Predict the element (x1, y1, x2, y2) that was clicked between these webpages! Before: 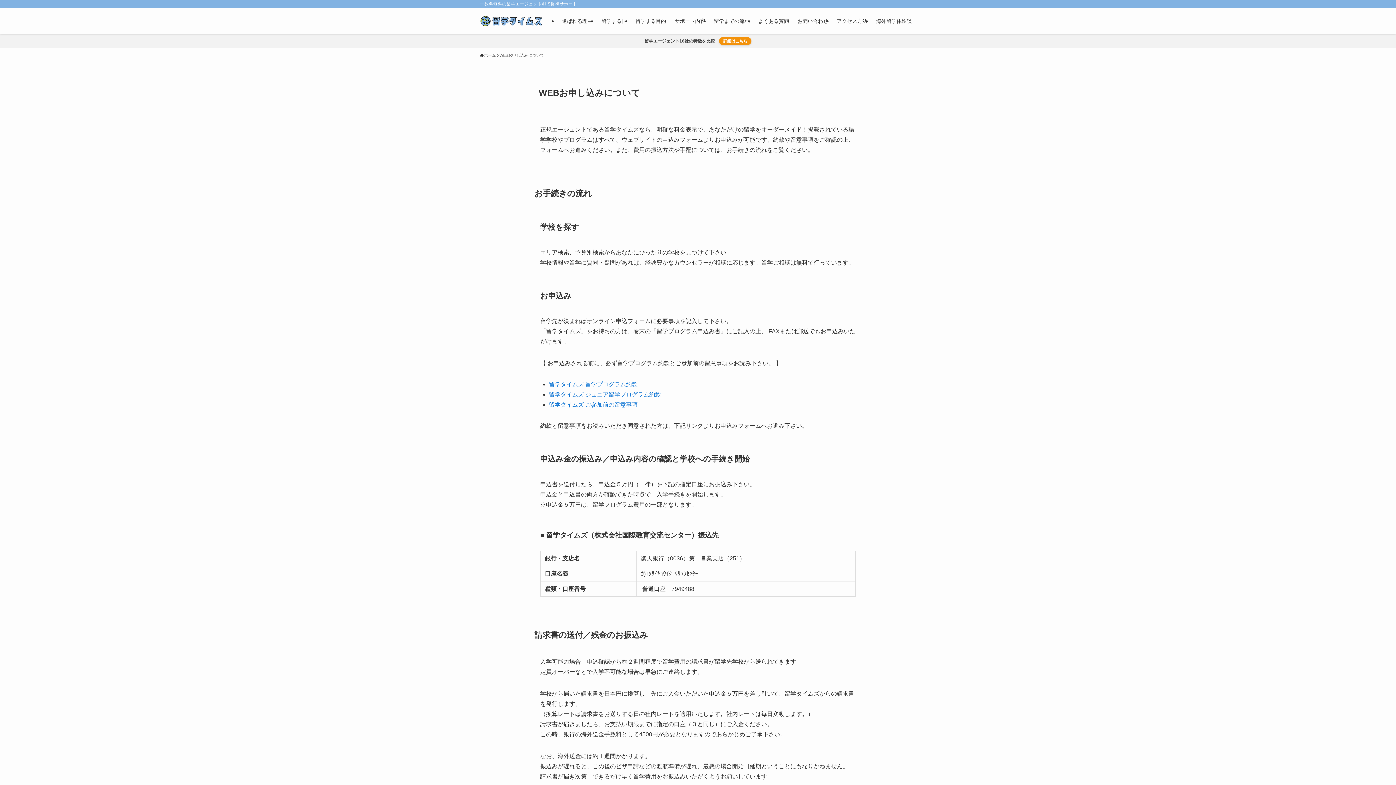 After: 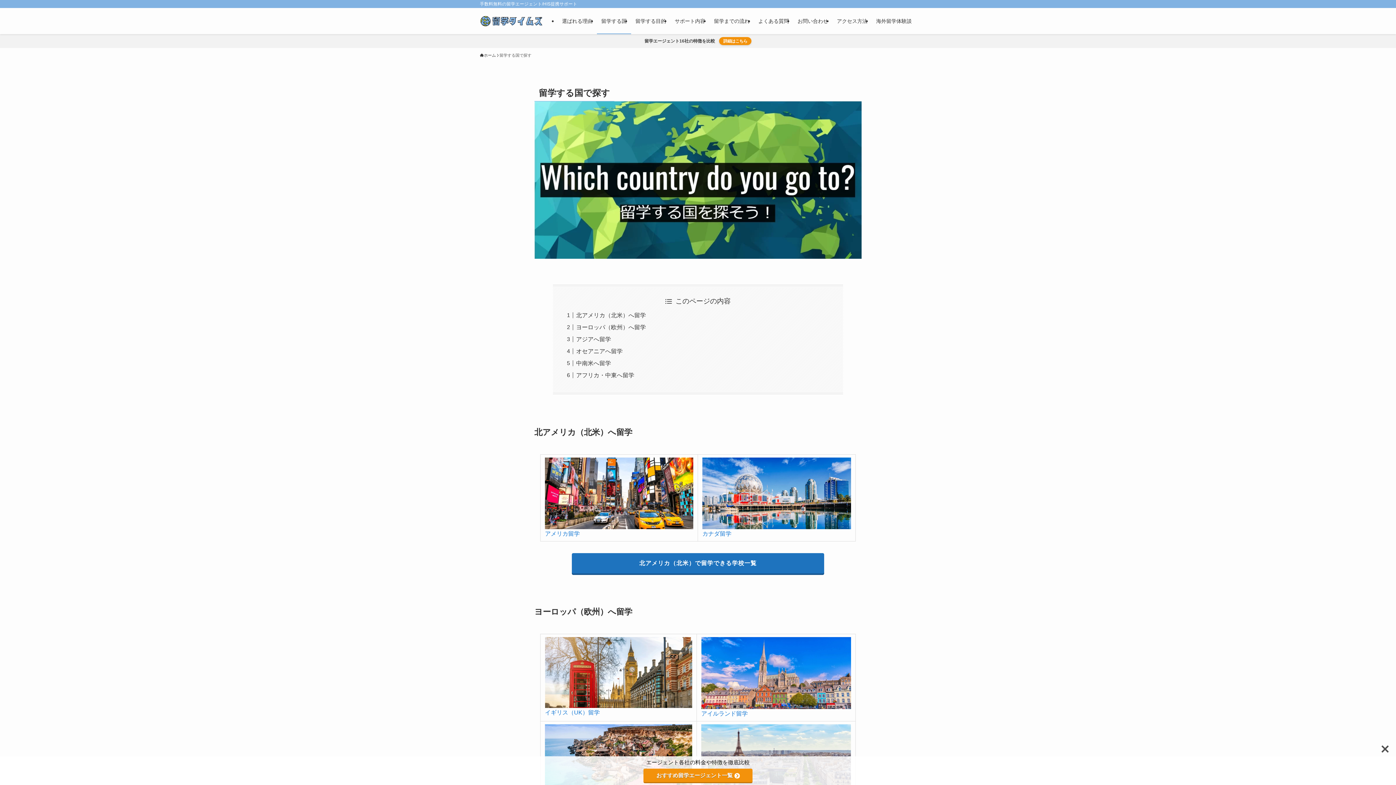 Action: label: 留学する国 bbox: (597, 8, 631, 34)